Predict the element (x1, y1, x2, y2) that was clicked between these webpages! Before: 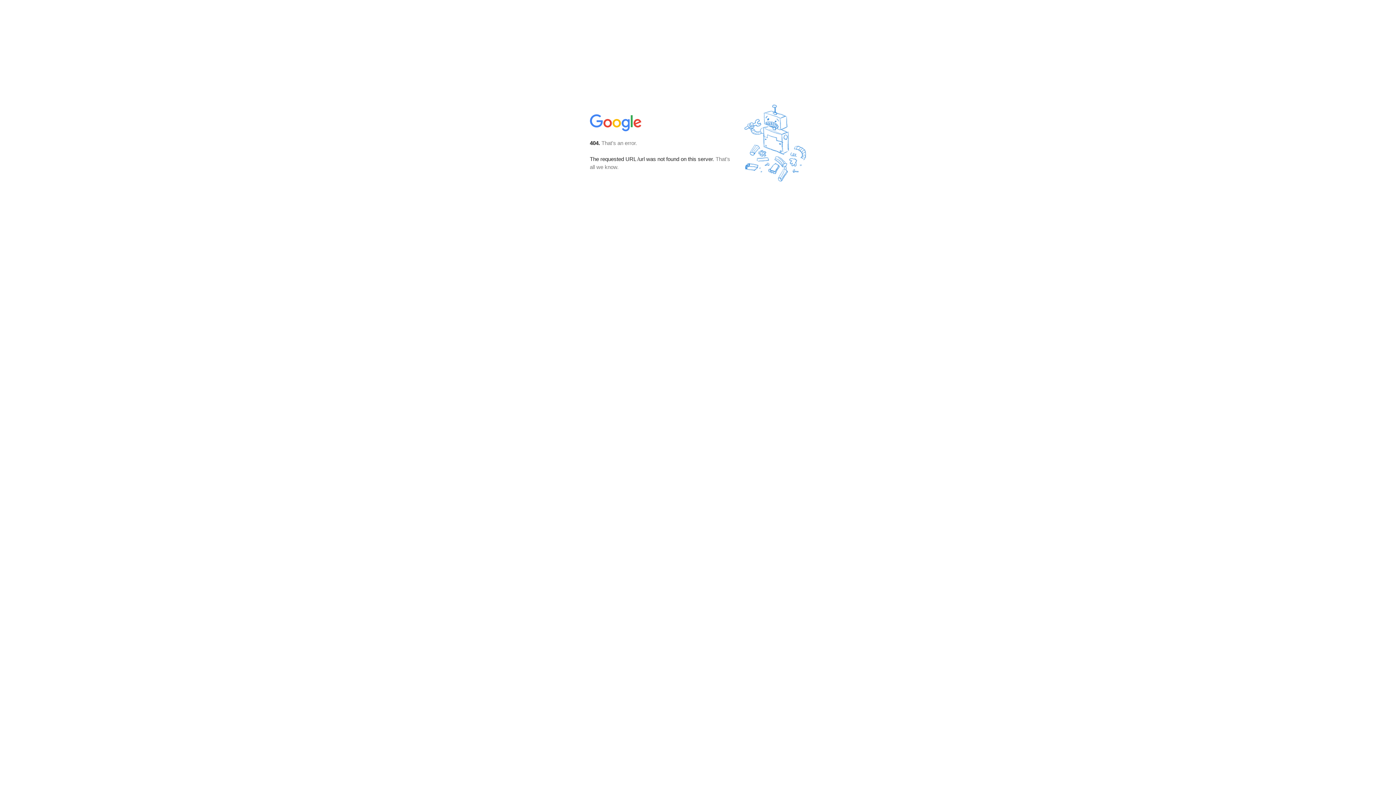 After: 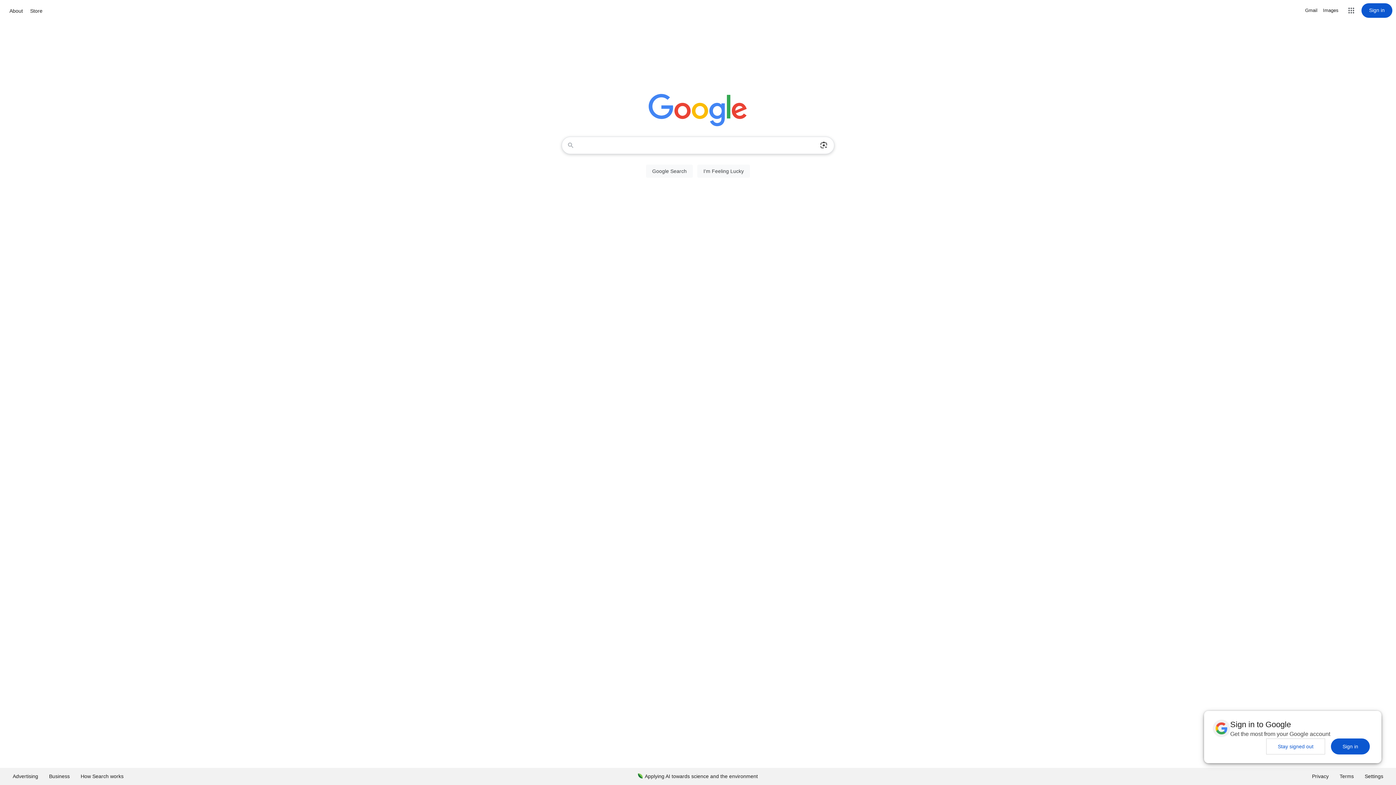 Action: bbox: (590, 127, 642, 134)